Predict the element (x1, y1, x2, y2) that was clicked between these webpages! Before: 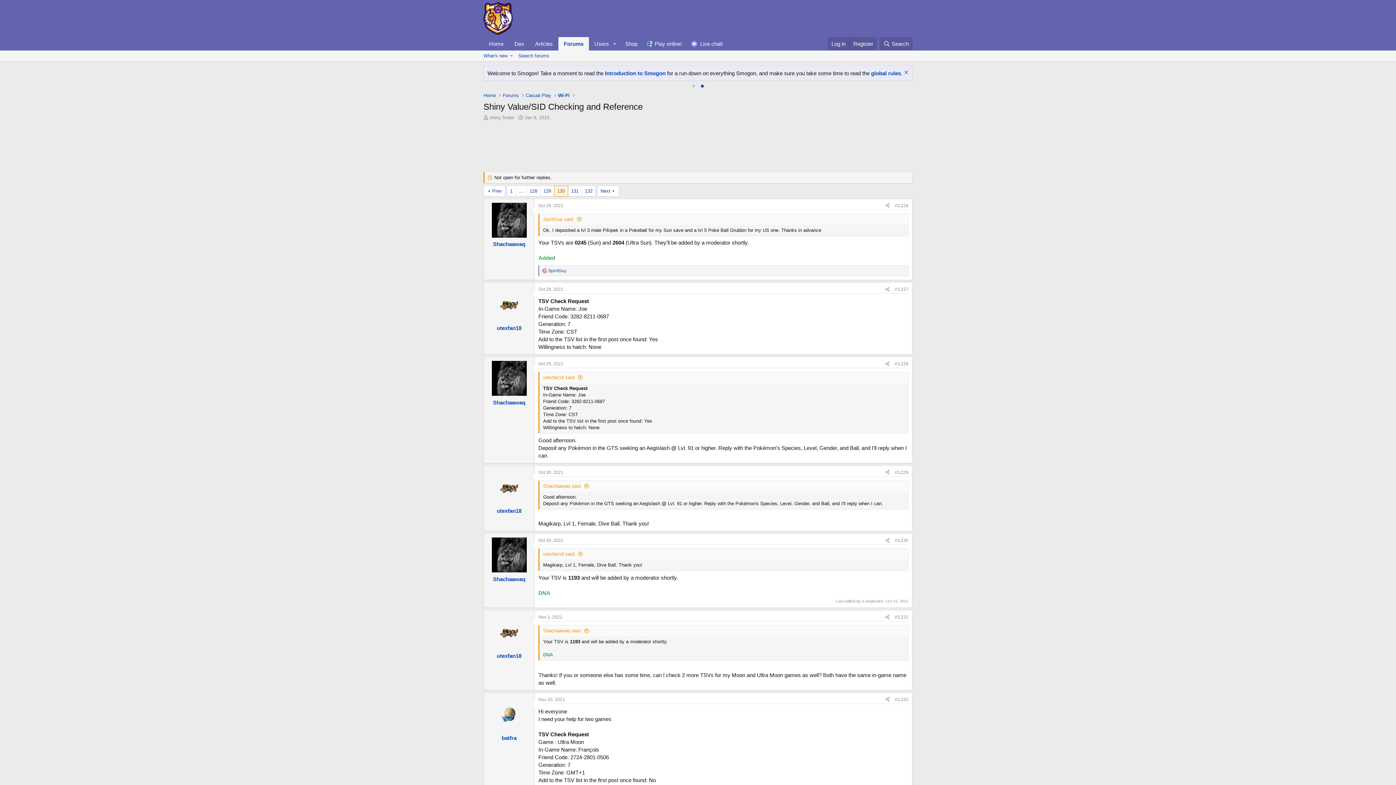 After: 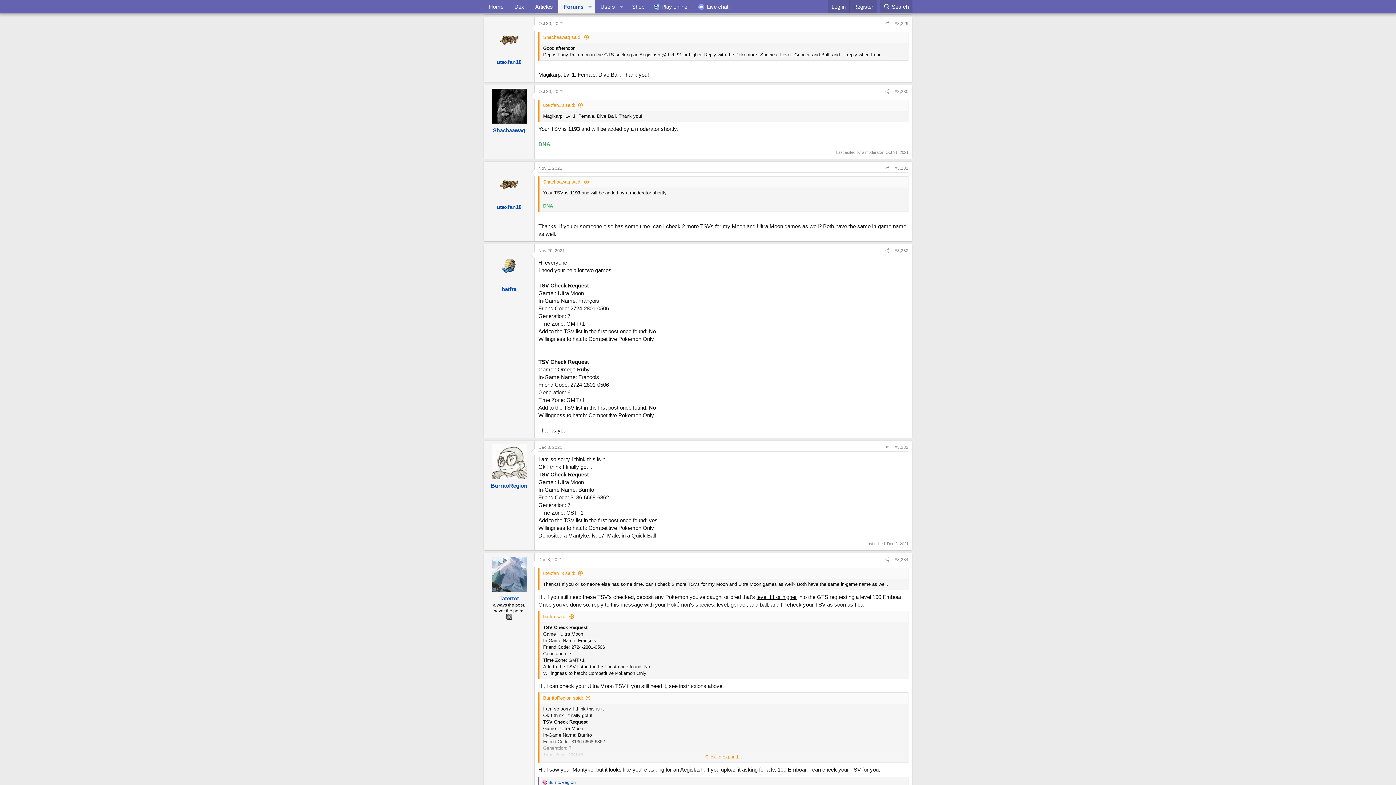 Action: bbox: (543, 551, 583, 557) label: utexfan18 said: